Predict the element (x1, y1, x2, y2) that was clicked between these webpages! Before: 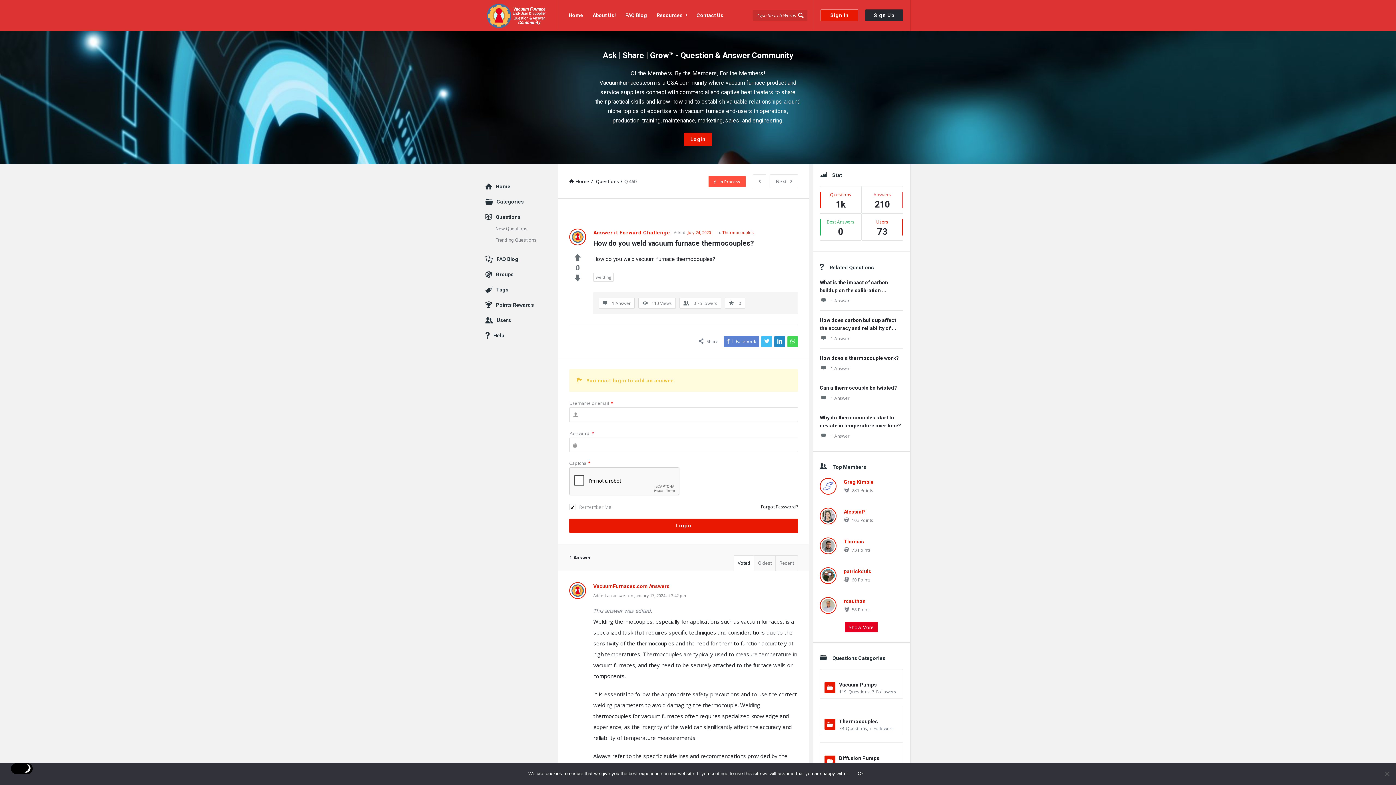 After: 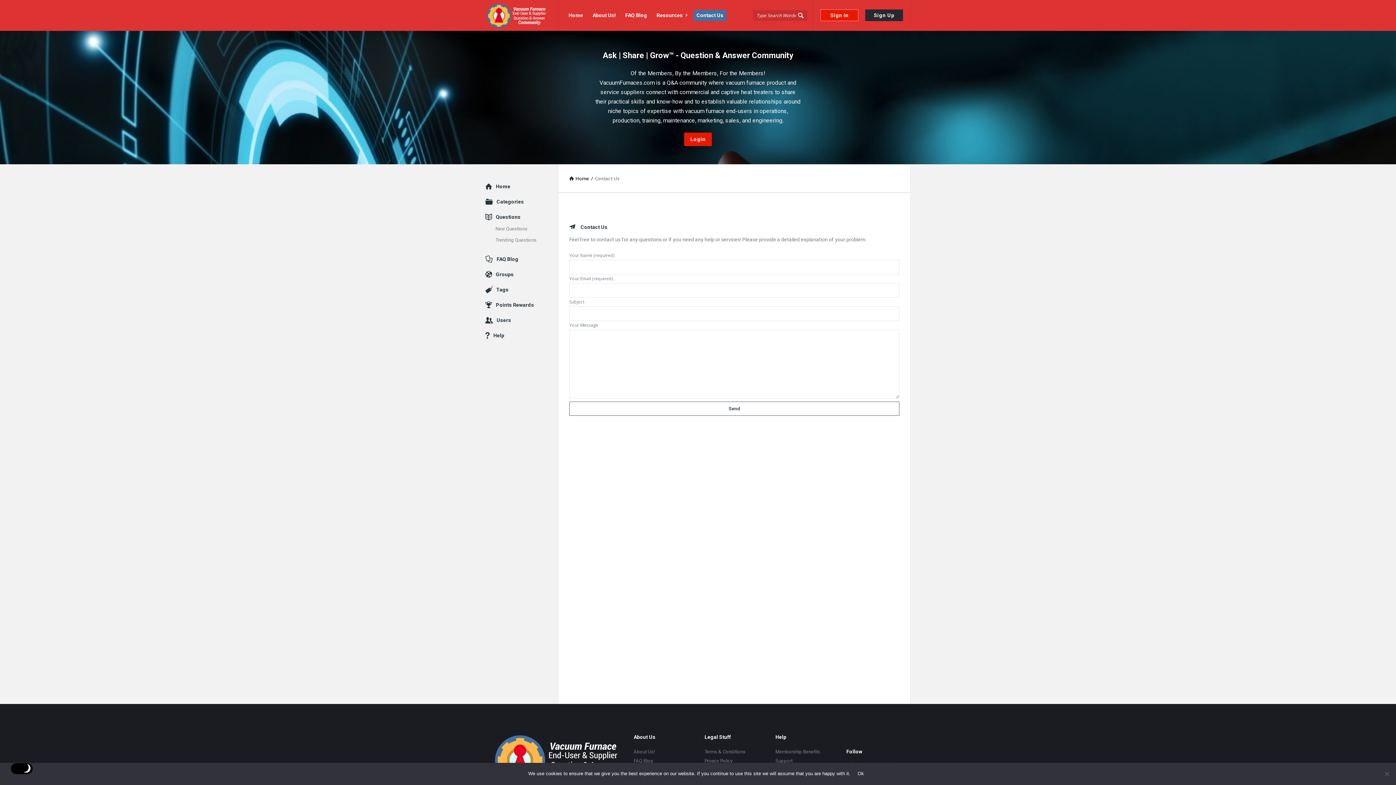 Action: label: Contact Us bbox: (693, 9, 726, 21)